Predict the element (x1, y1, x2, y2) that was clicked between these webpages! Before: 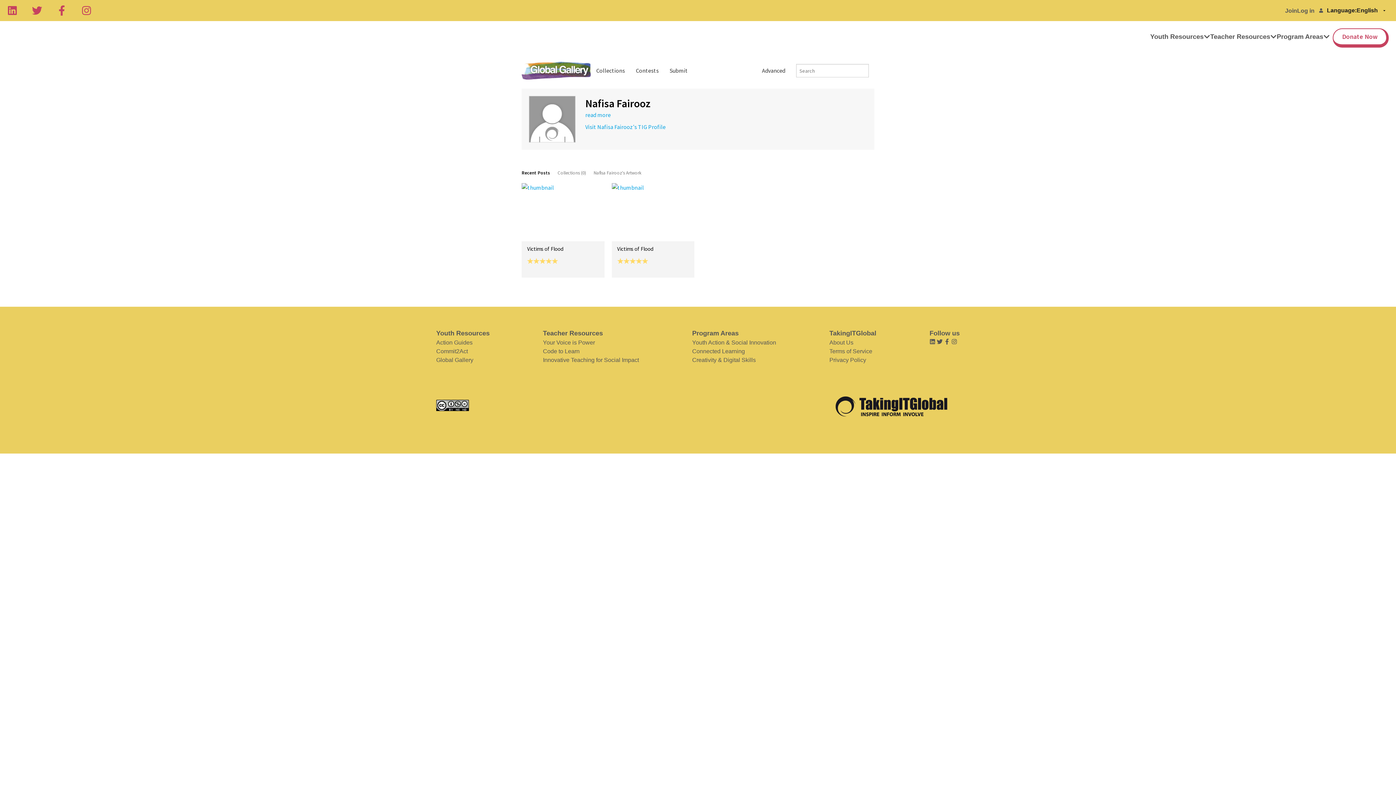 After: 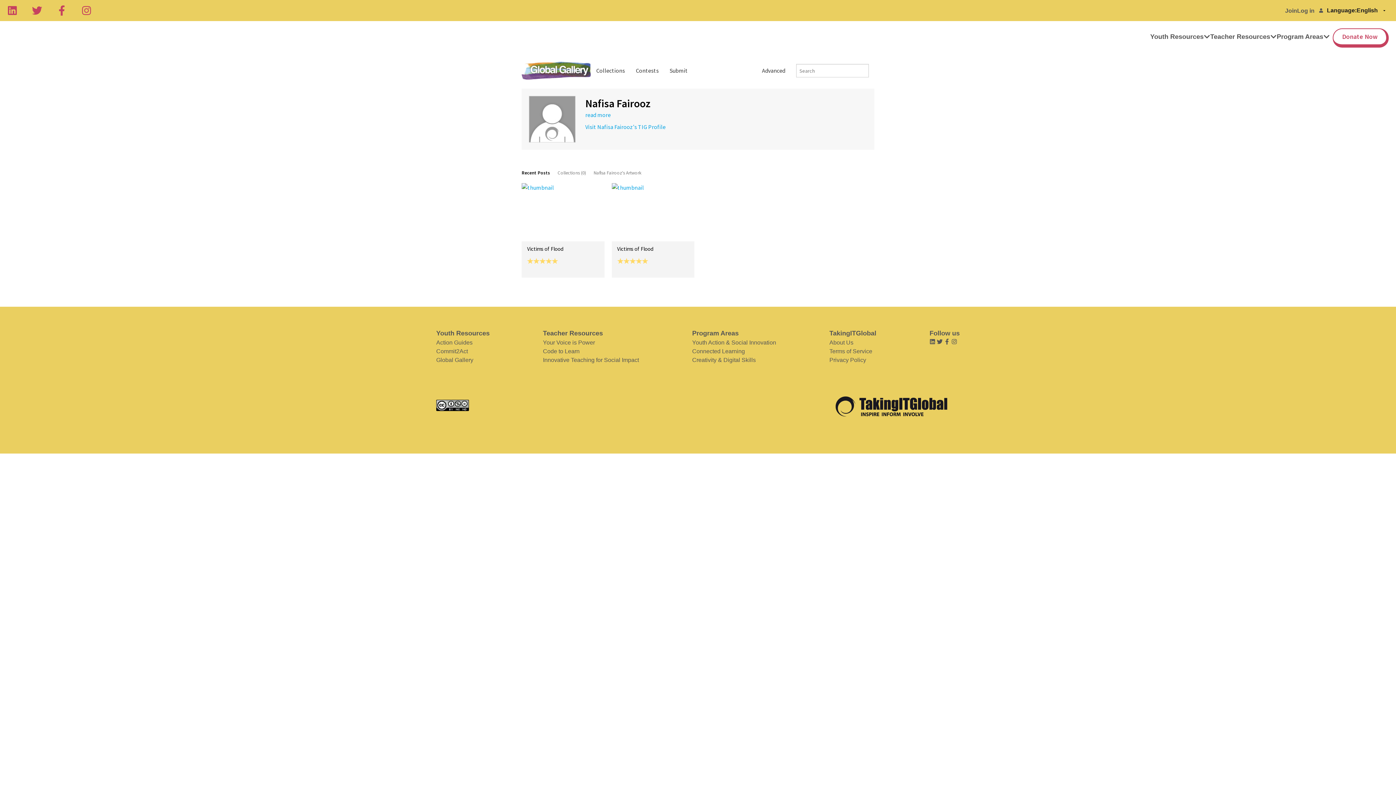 Action: bbox: (944, 339, 950, 345)